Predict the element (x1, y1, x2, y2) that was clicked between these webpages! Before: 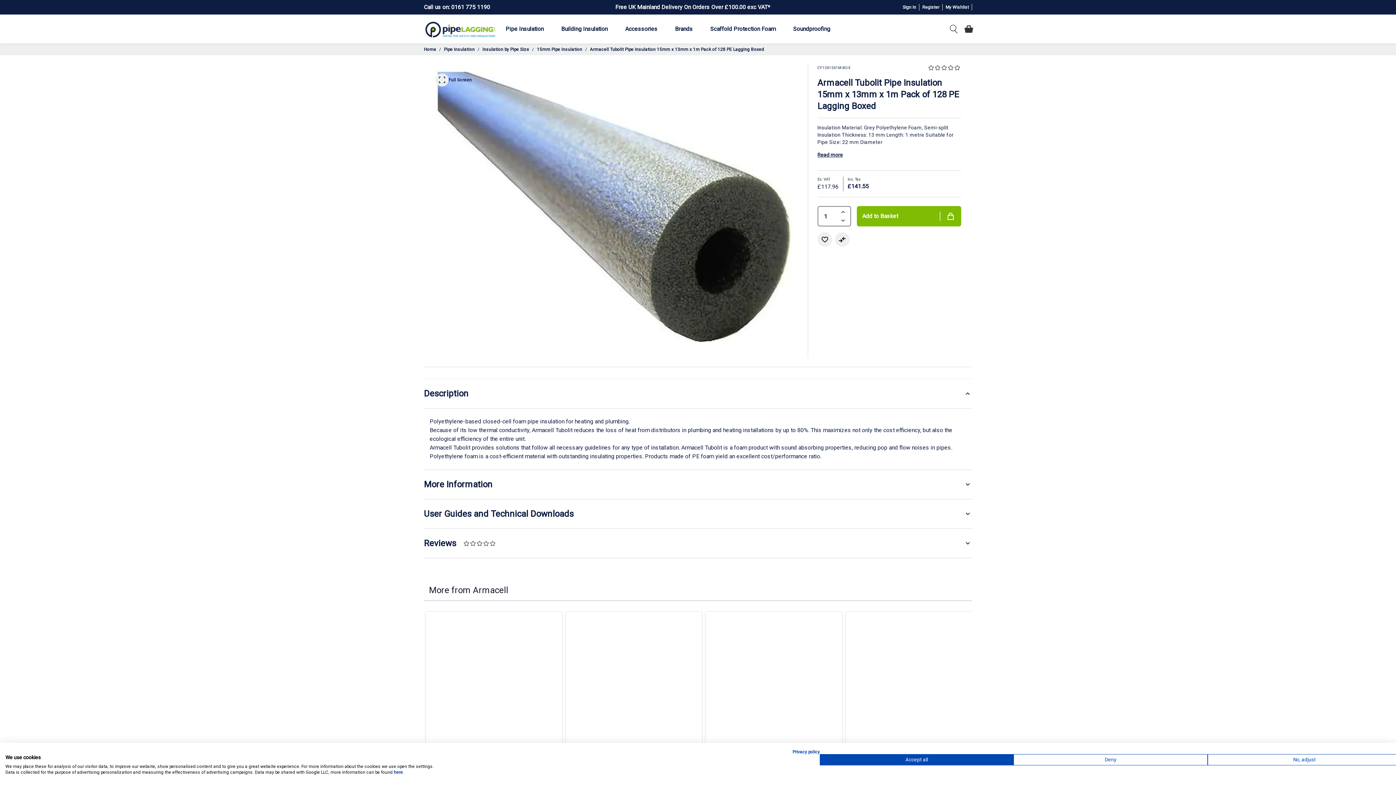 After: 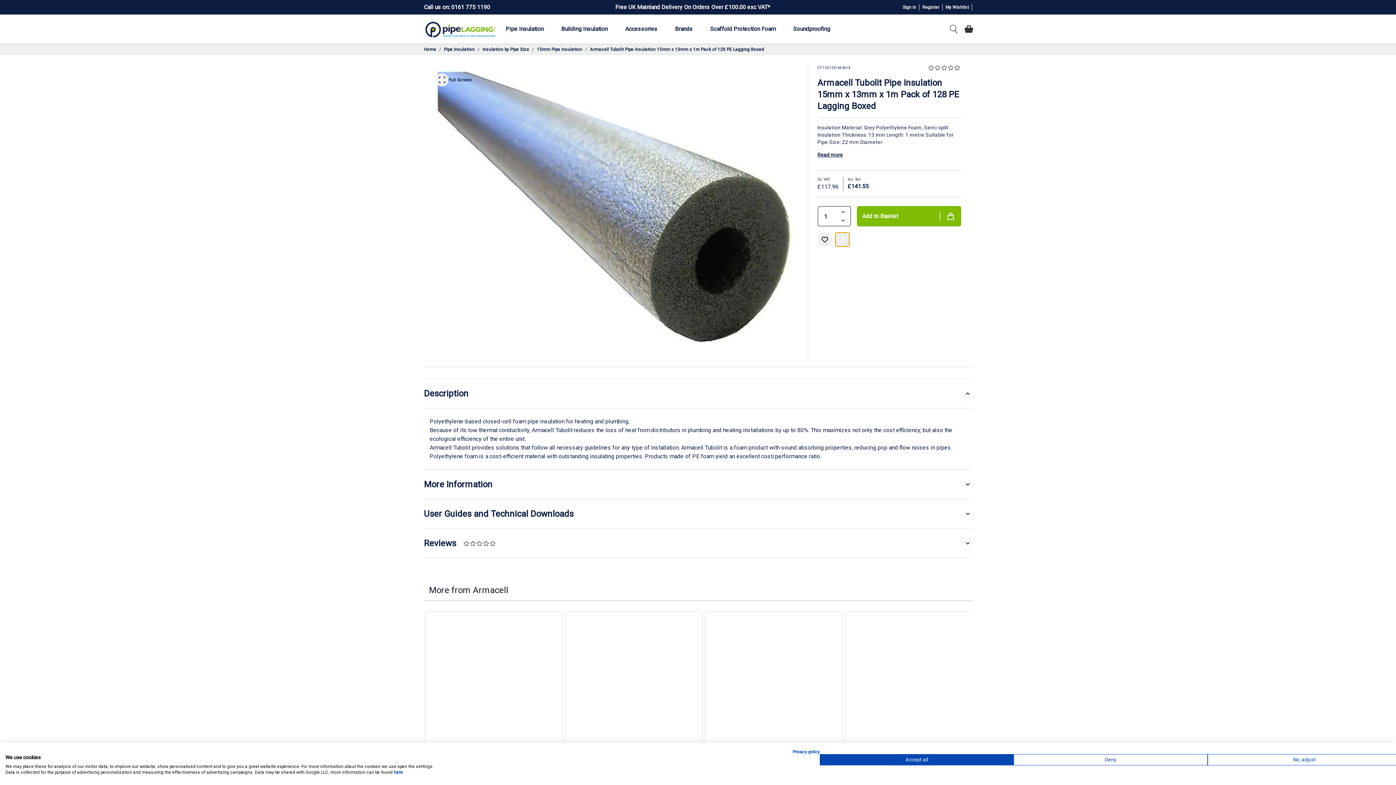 Action: label: Add to Compare bbox: (835, 232, 849, 246)